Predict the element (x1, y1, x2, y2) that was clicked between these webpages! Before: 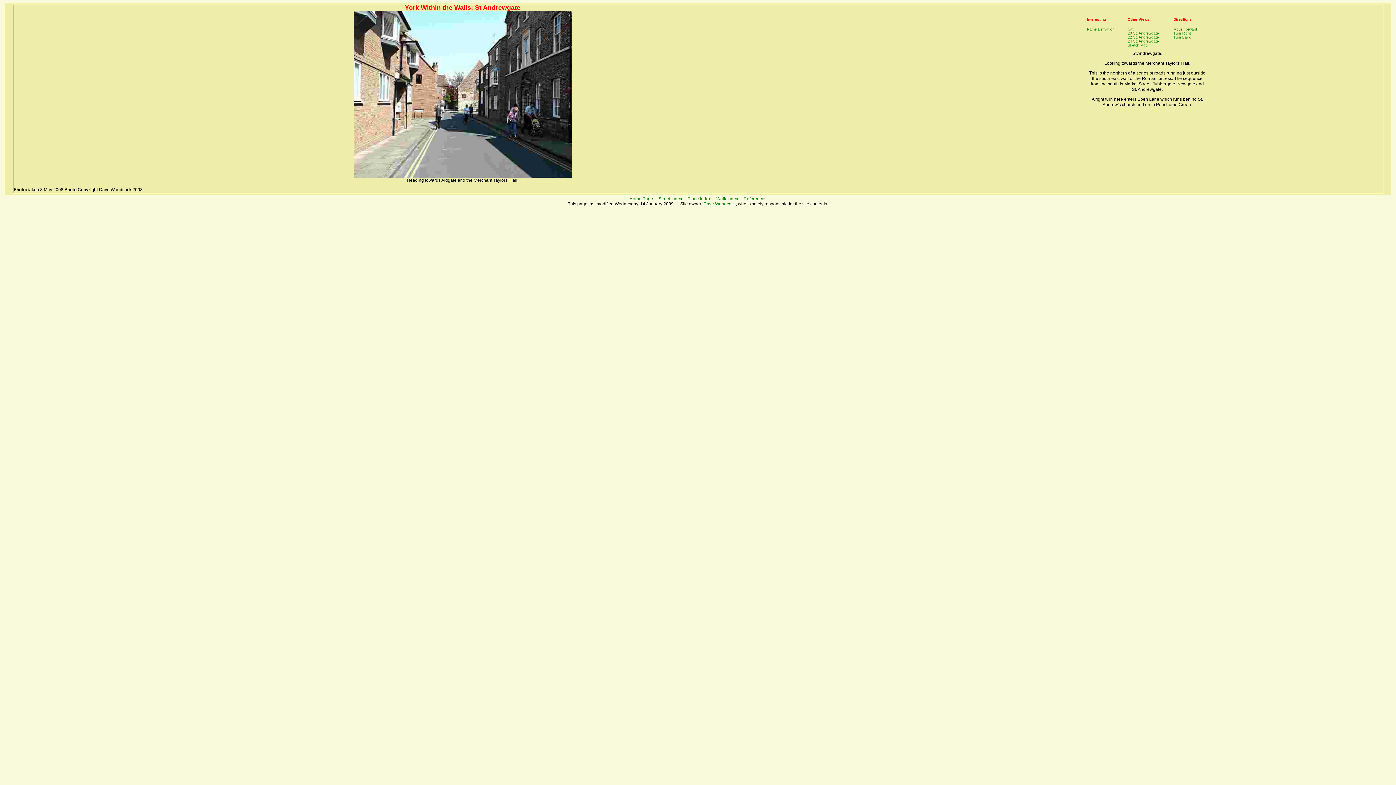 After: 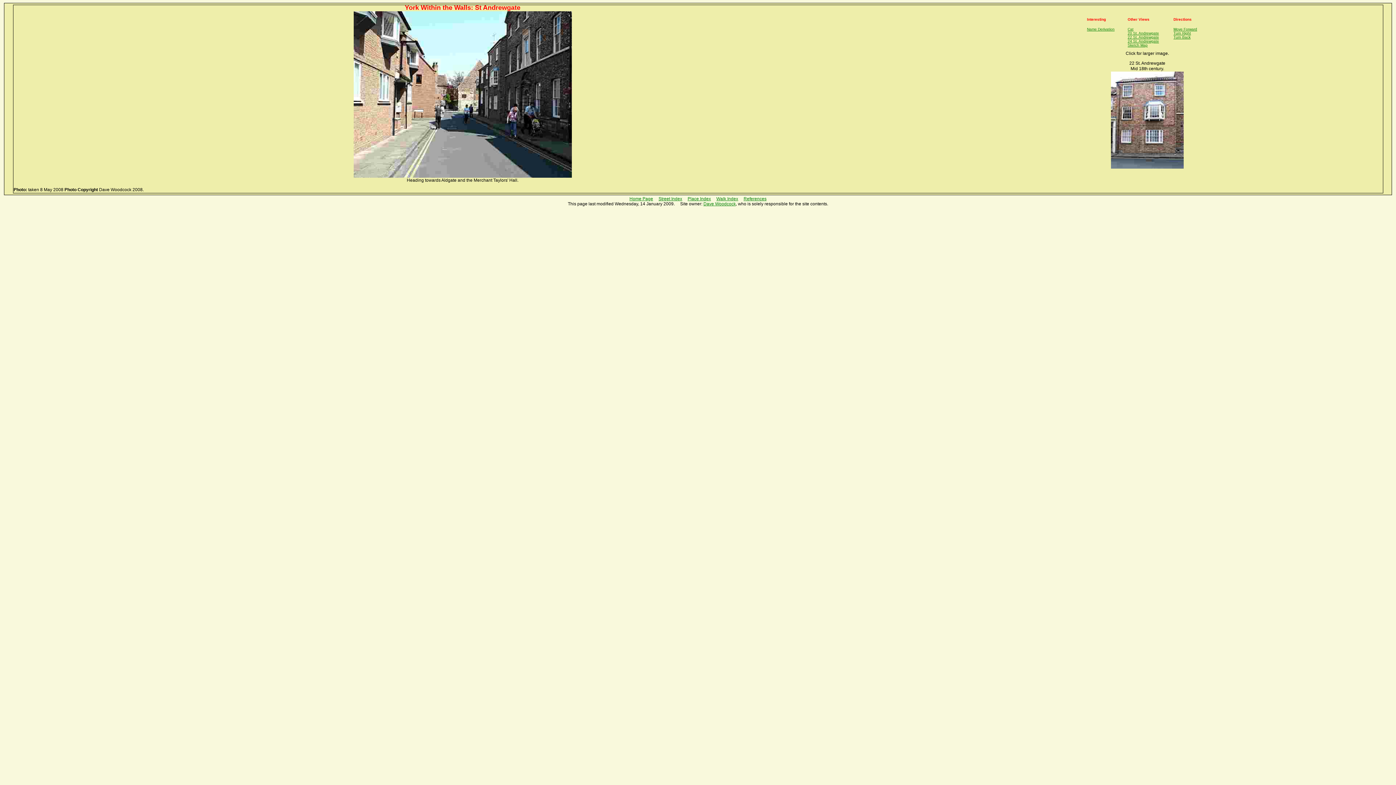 Action: label: 22 St. Andrewgate bbox: (1128, 35, 1159, 39)